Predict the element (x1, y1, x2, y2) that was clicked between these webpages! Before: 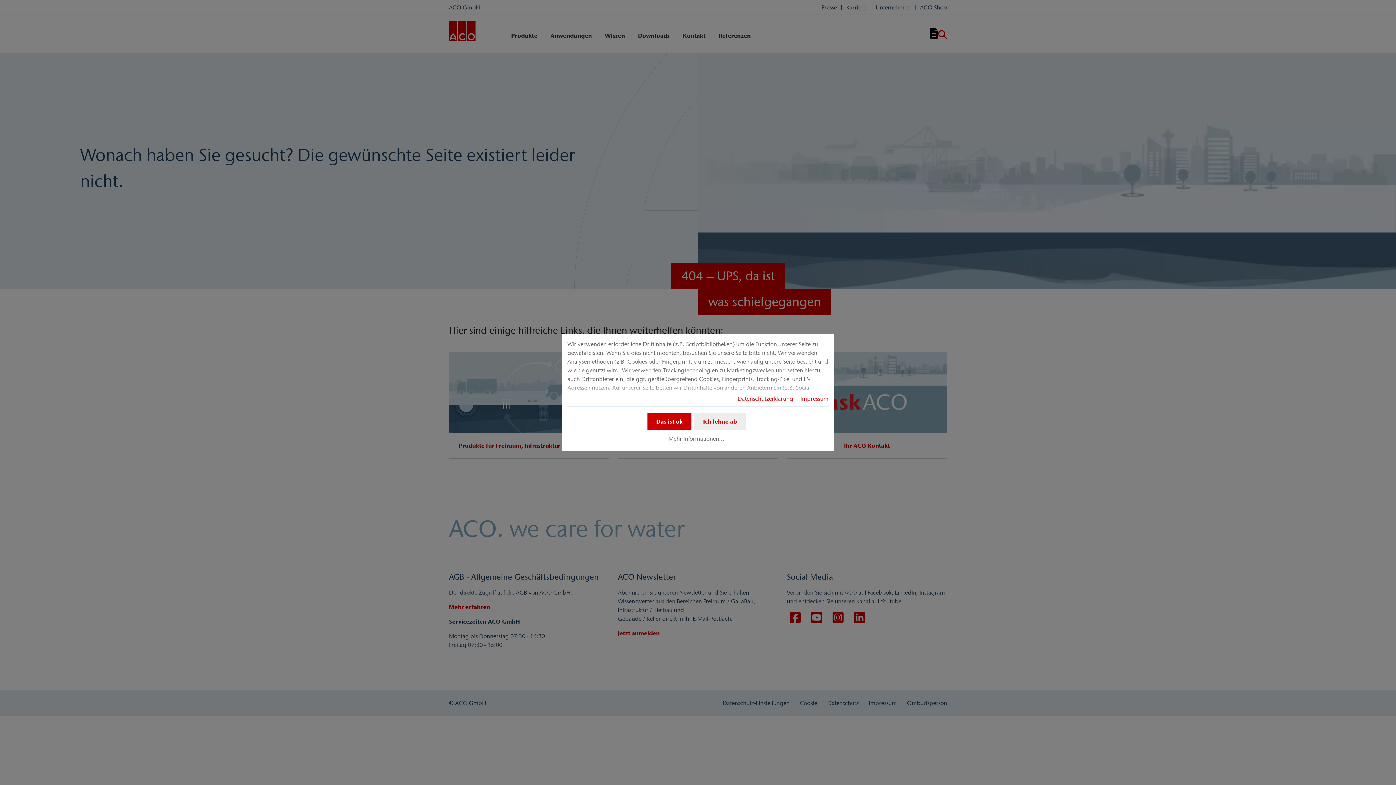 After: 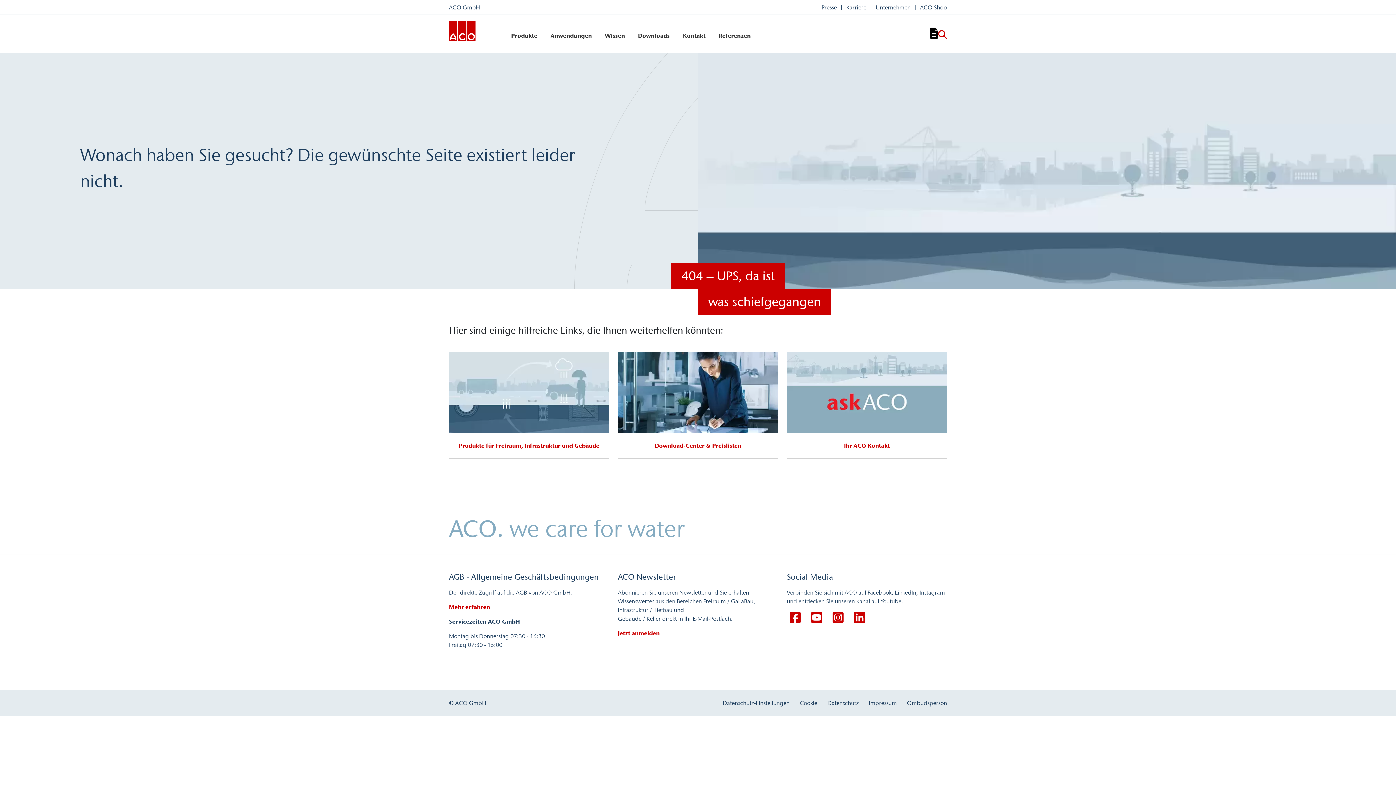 Action: label: Ich lehne ab bbox: (694, 412, 745, 430)